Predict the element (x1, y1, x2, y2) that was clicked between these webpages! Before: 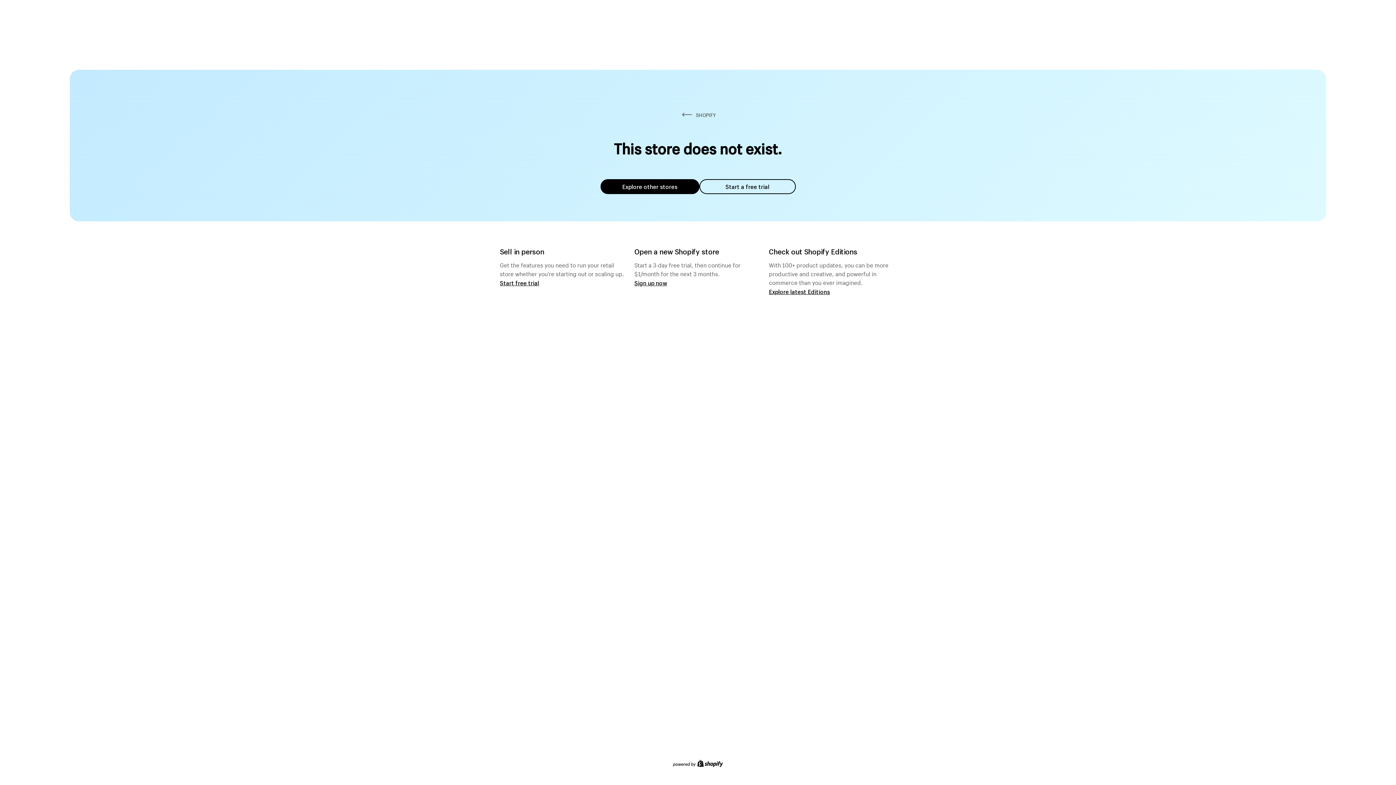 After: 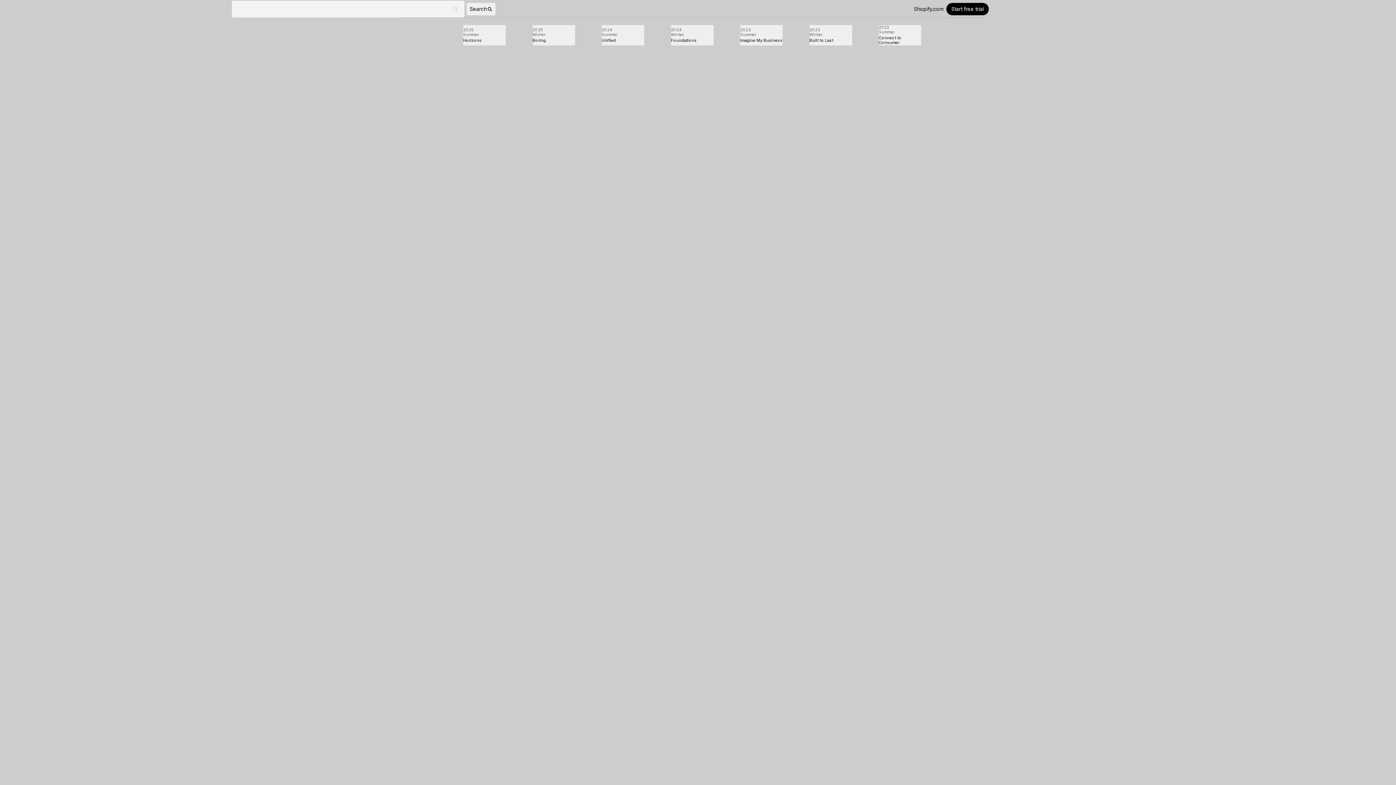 Action: label: Explore latest Editions bbox: (769, 287, 830, 295)